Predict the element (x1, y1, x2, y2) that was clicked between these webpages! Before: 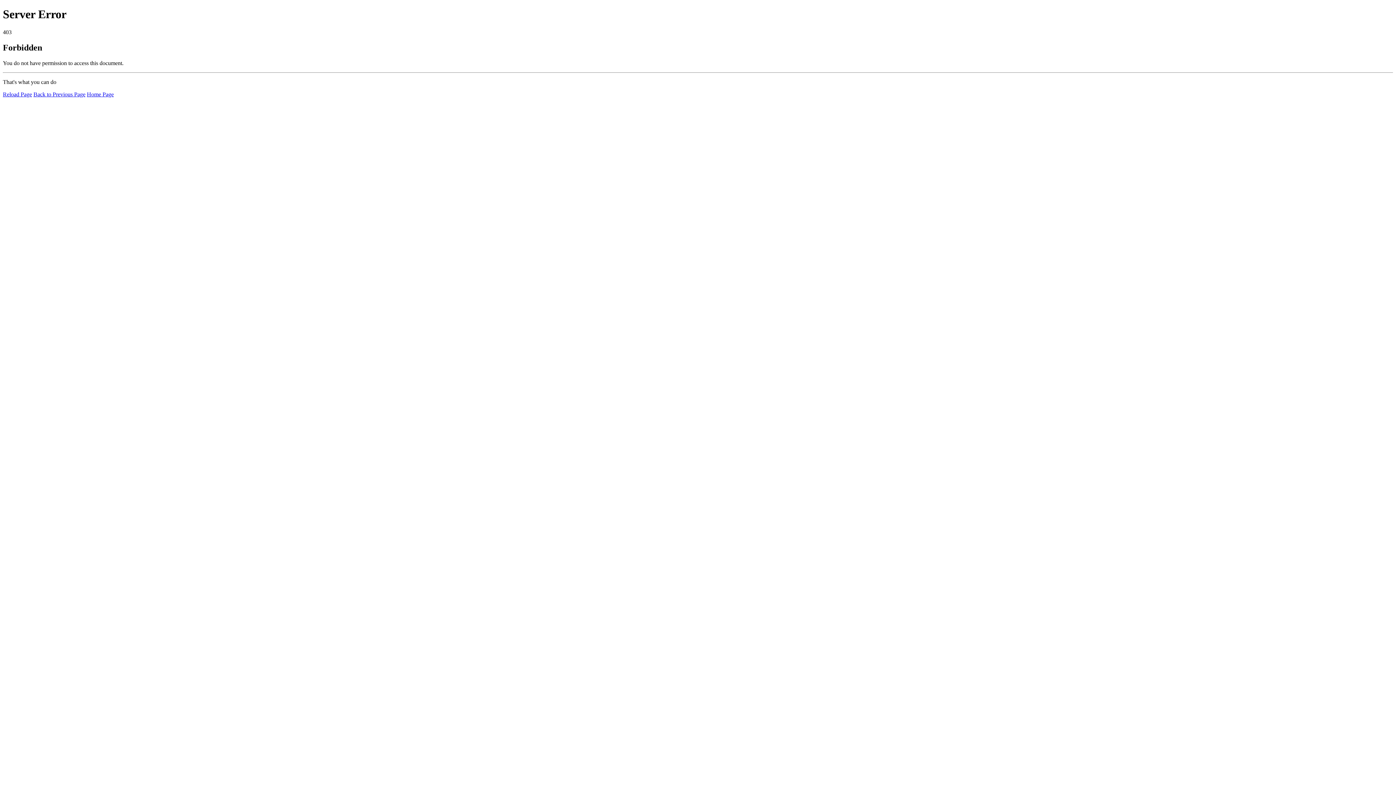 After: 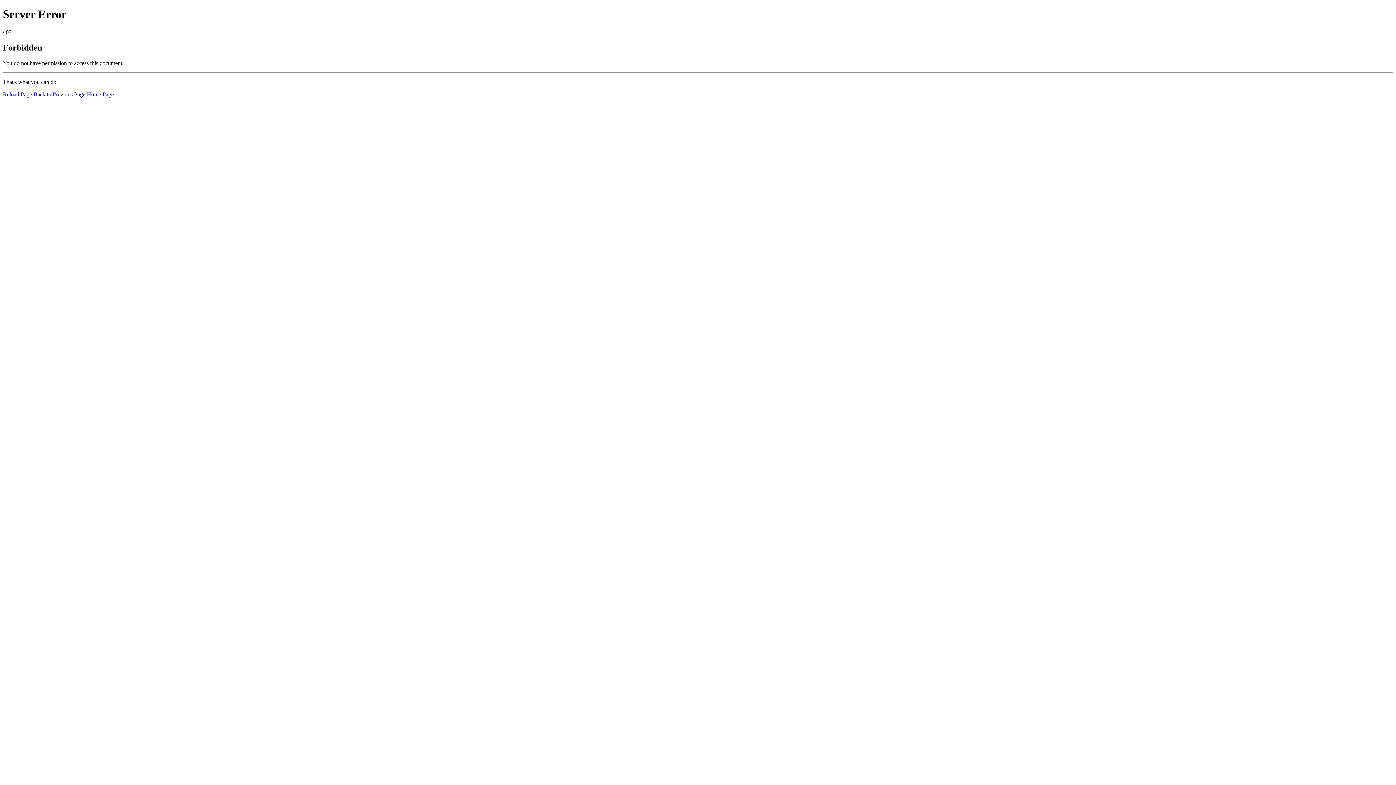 Action: bbox: (2, 91, 32, 97) label: Reload Page